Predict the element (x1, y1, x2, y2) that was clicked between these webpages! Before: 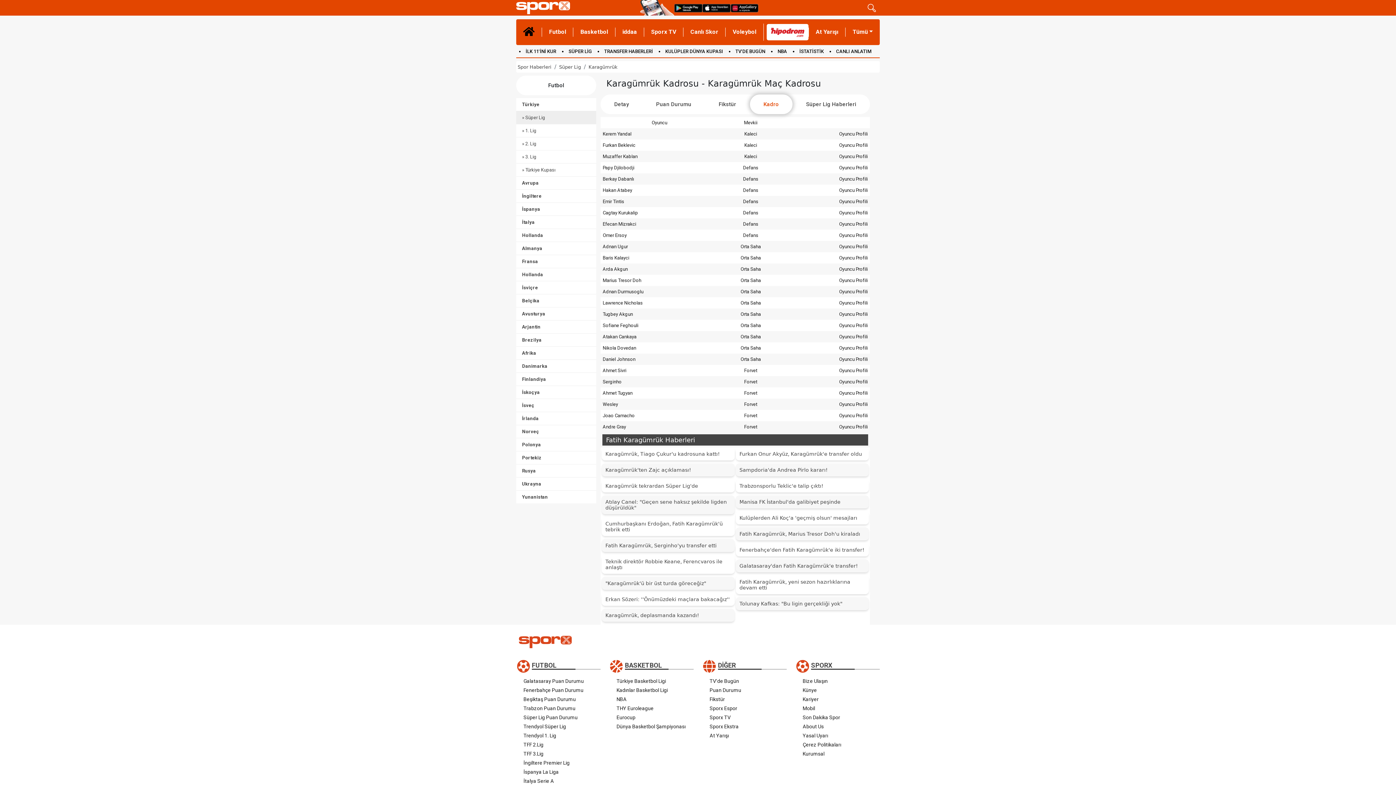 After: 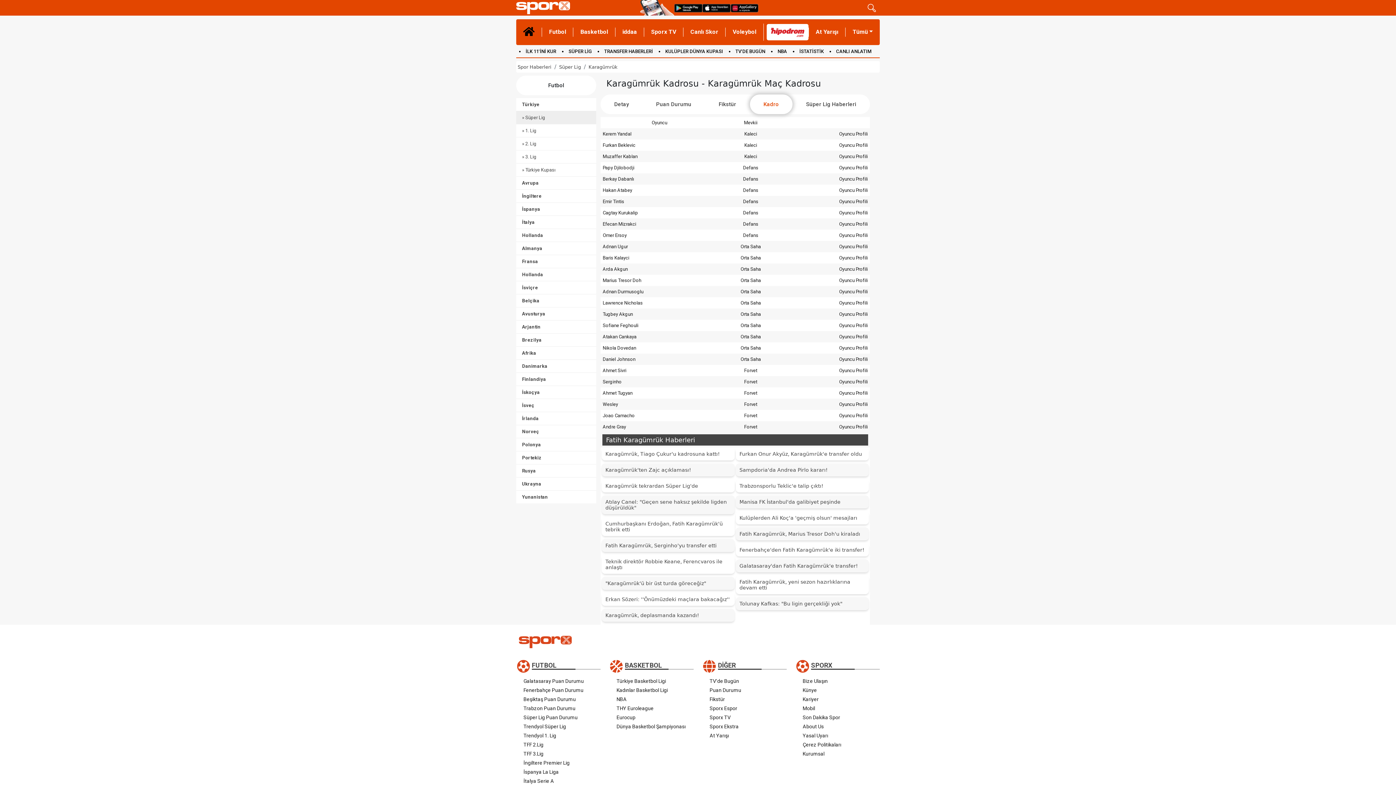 Action: bbox: (709, 677, 779, 686) label: TV'de Bugün